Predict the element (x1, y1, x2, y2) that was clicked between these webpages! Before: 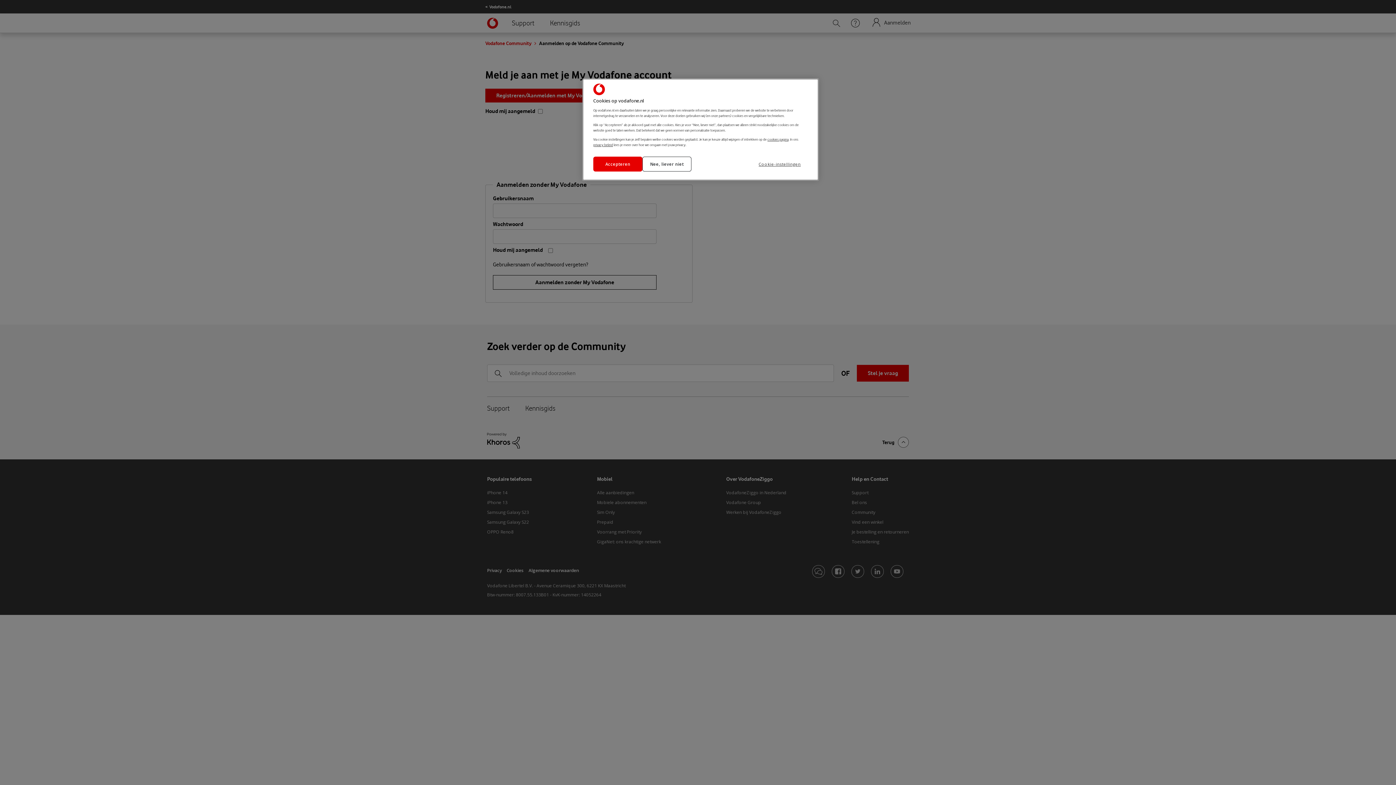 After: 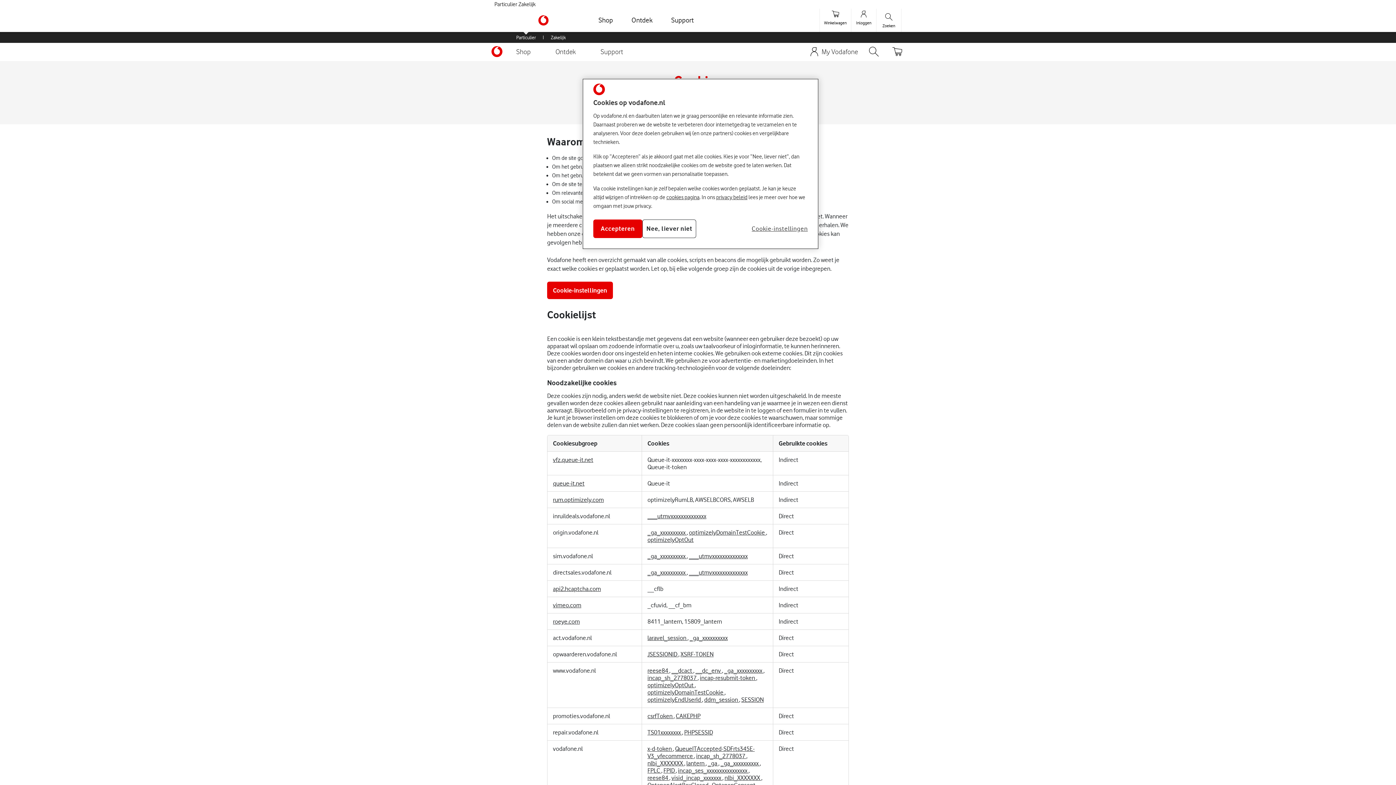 Action: label: cookies pagina bbox: (767, 137, 788, 141)